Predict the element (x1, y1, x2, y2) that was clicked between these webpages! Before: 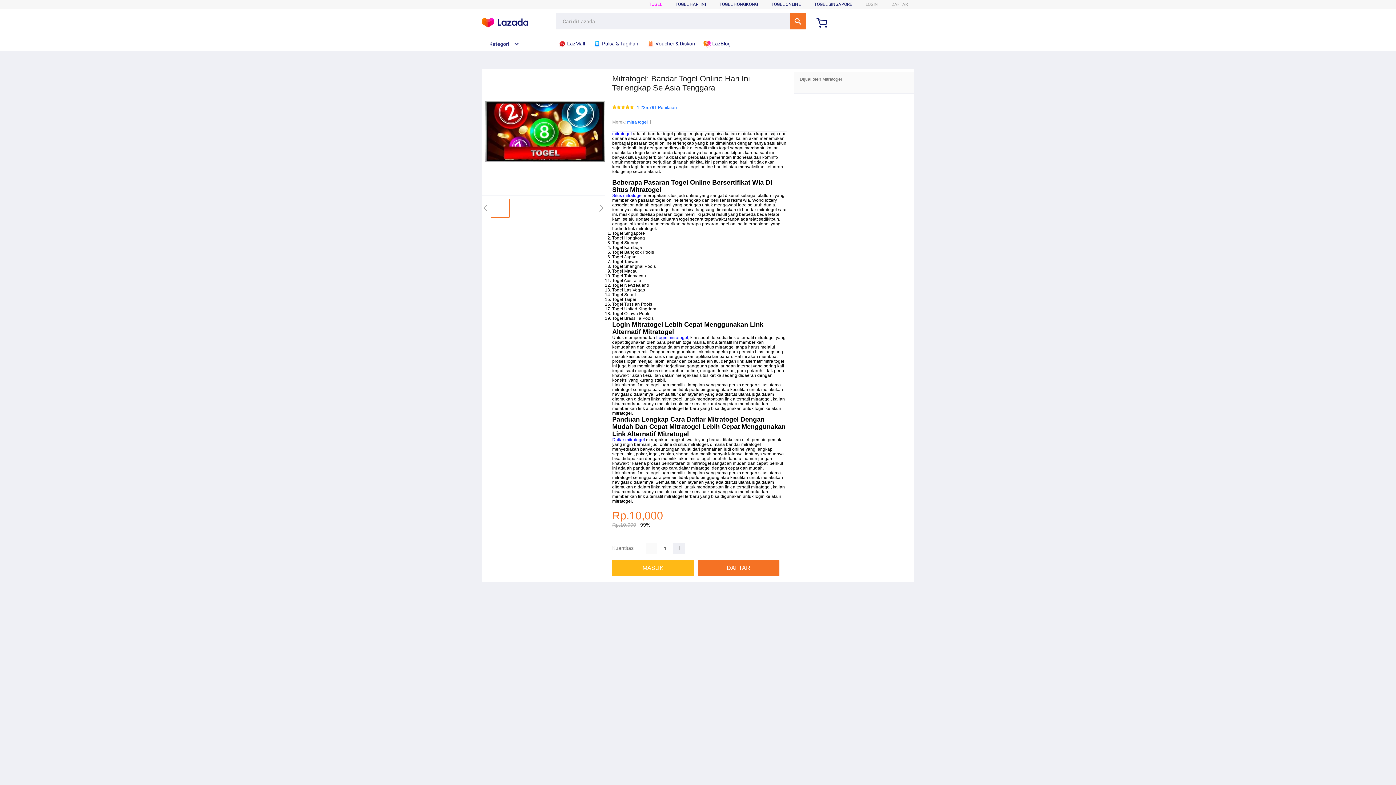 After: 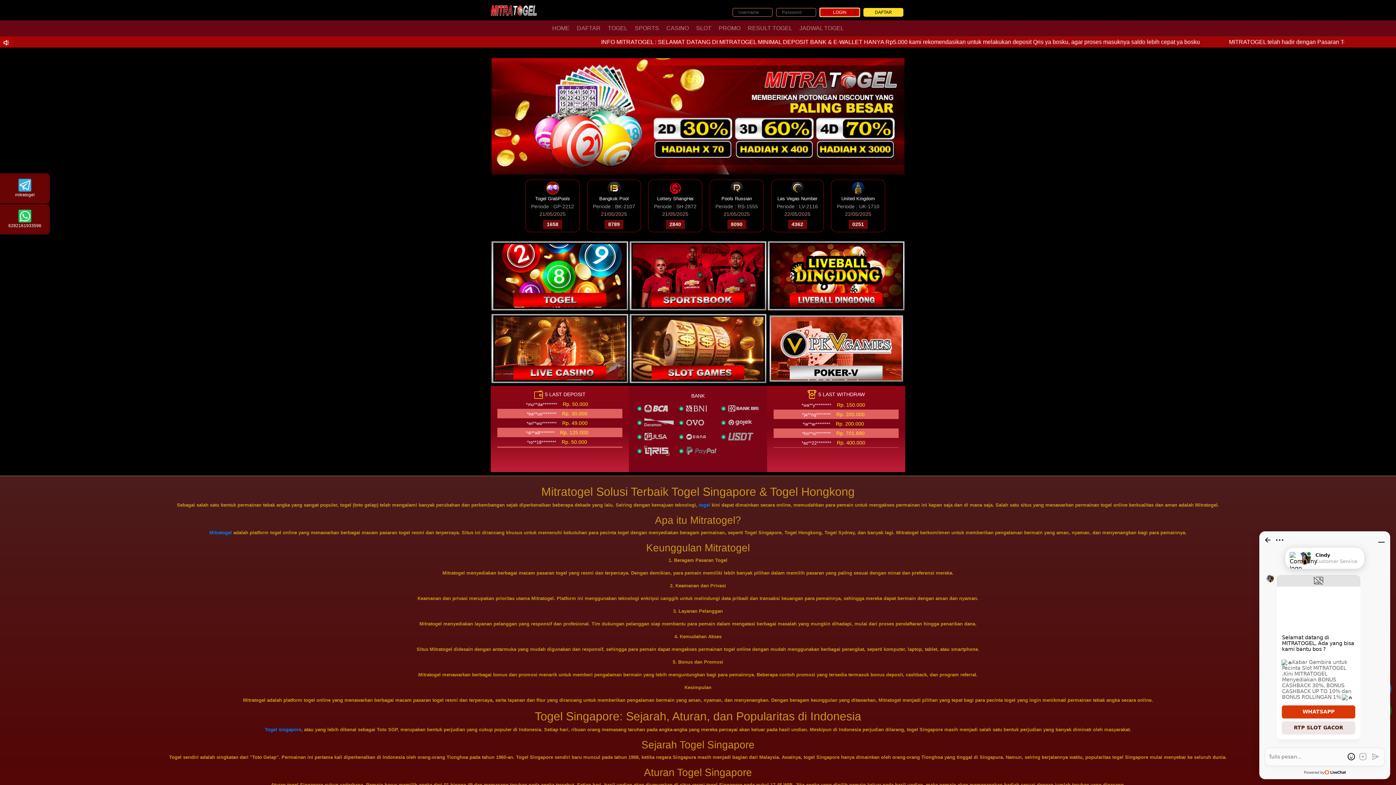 Action: label: LOGIN bbox: (865, 1, 878, 6)